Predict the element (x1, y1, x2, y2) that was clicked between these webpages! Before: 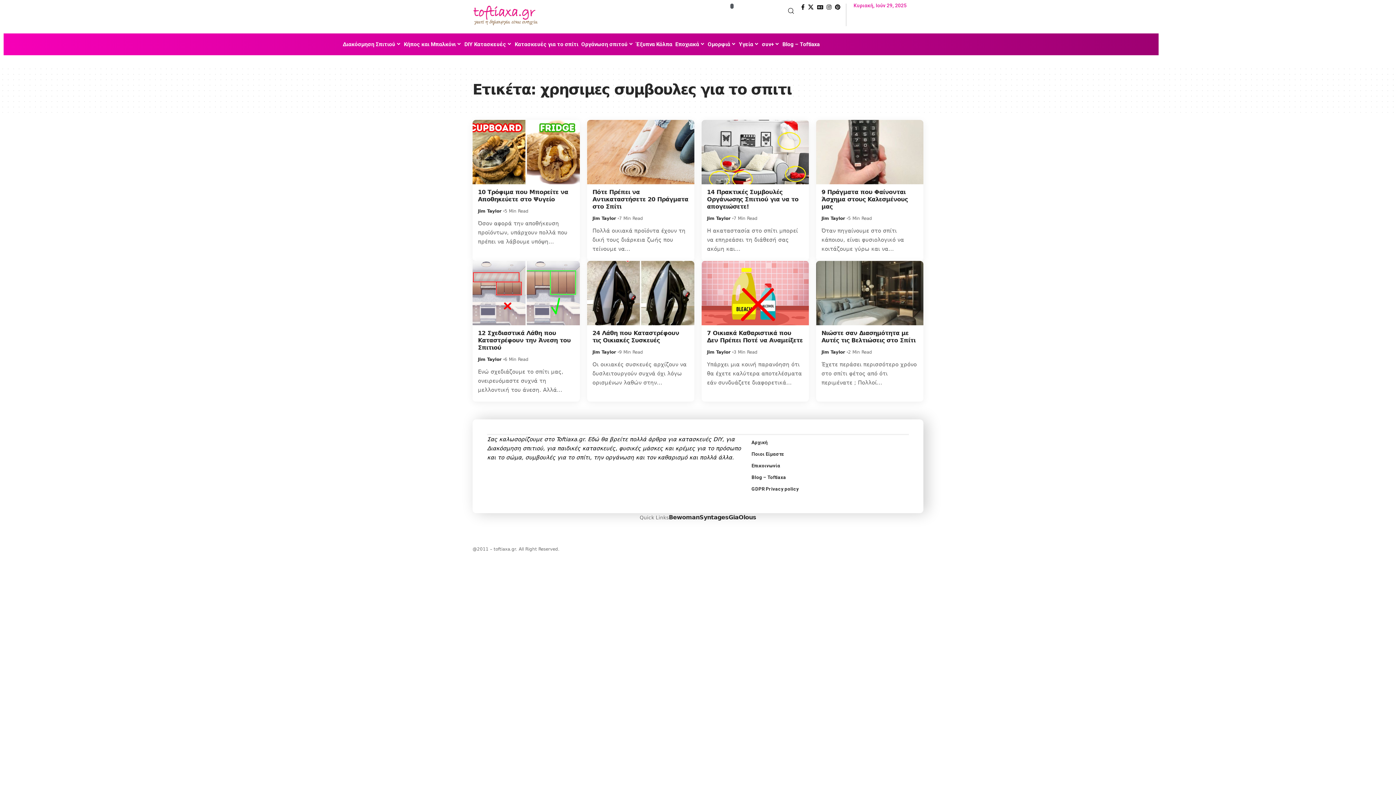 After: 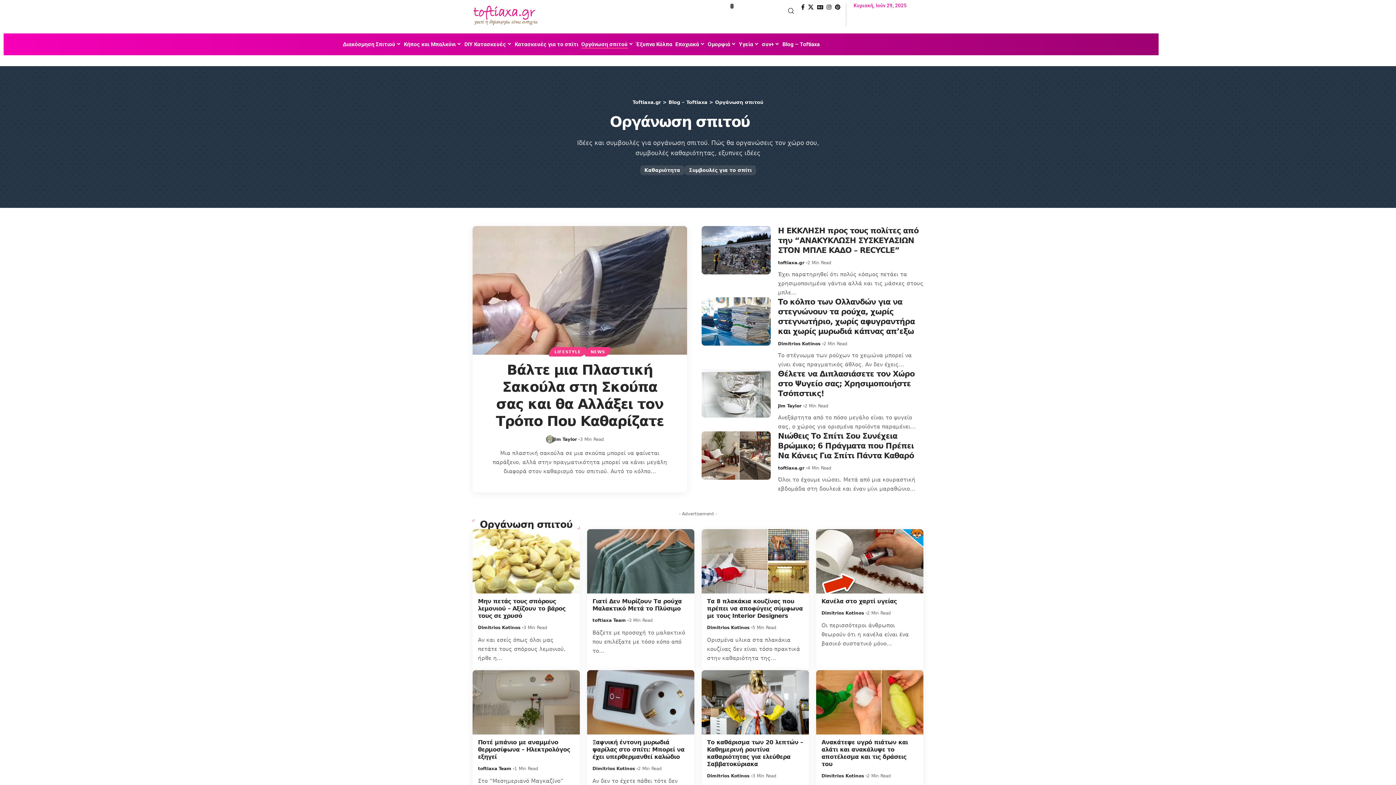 Action: bbox: (579, 33, 634, 55) label: Οργάνωση σπιτού